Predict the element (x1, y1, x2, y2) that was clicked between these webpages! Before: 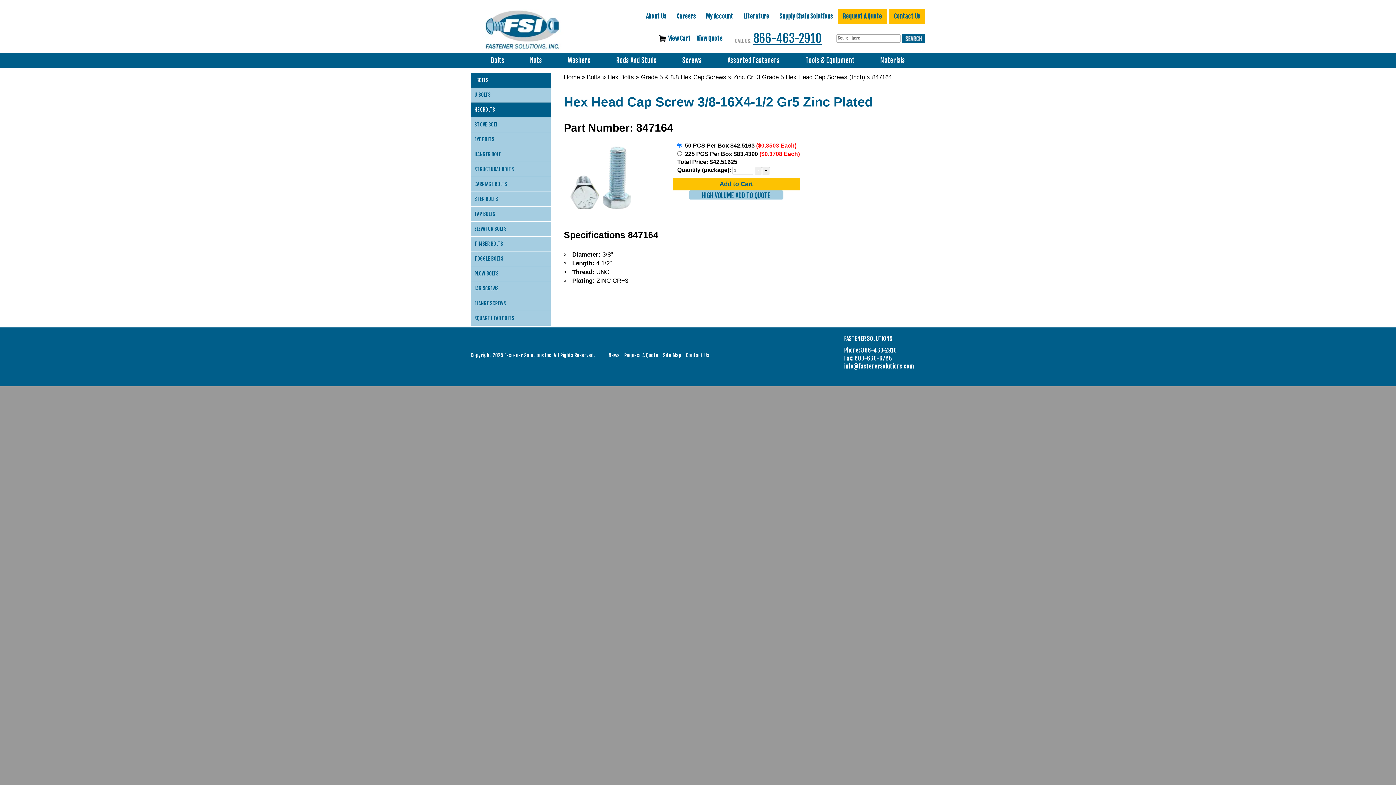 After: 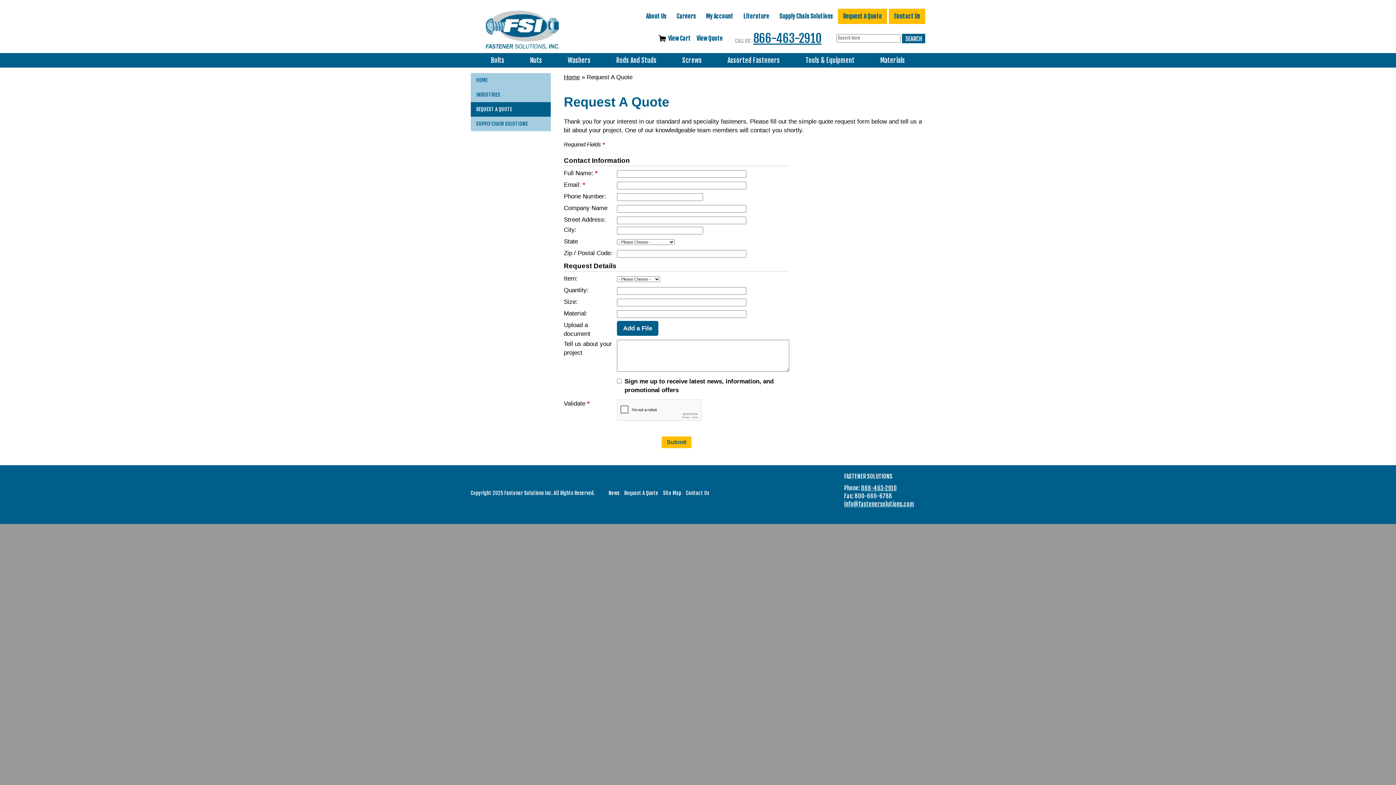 Action: bbox: (622, 352, 660, 359) label: Request A Quote